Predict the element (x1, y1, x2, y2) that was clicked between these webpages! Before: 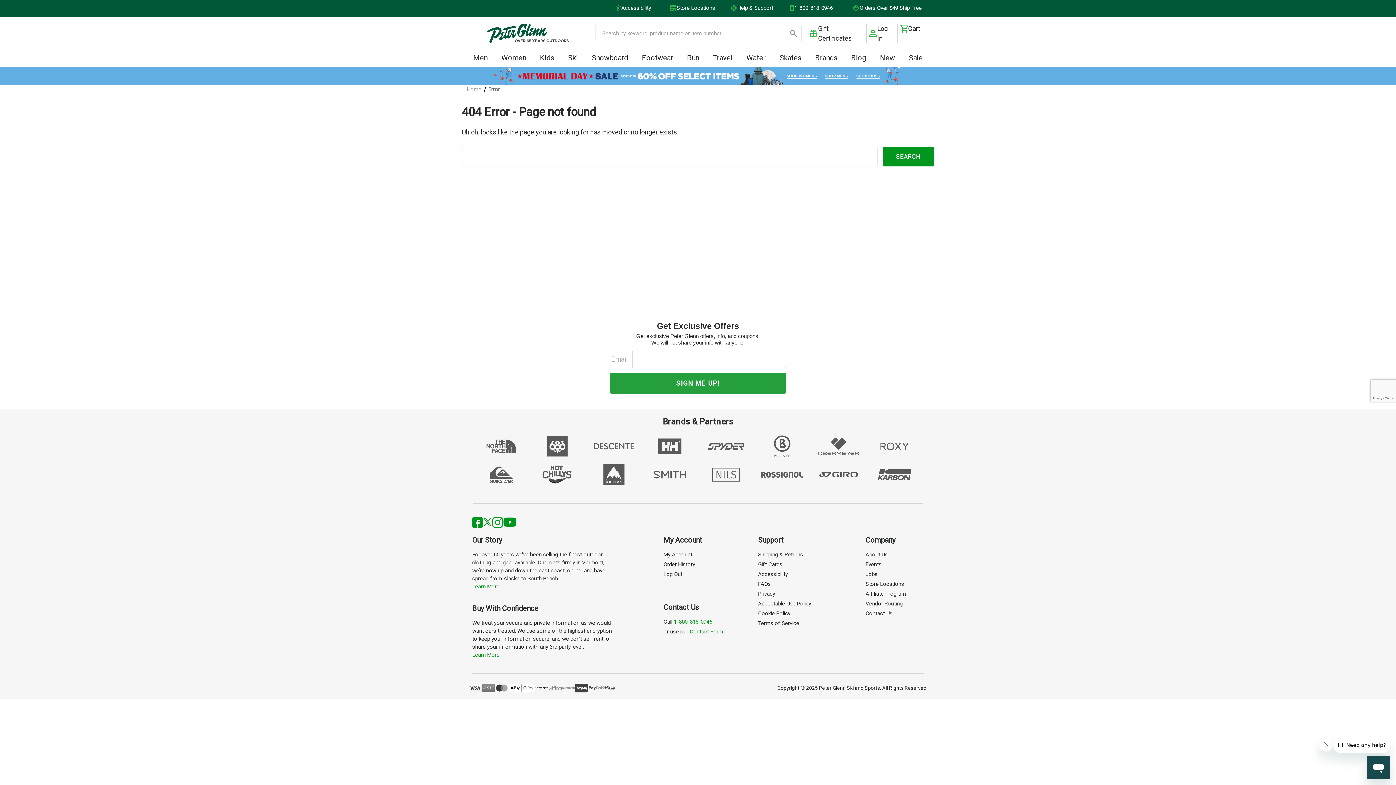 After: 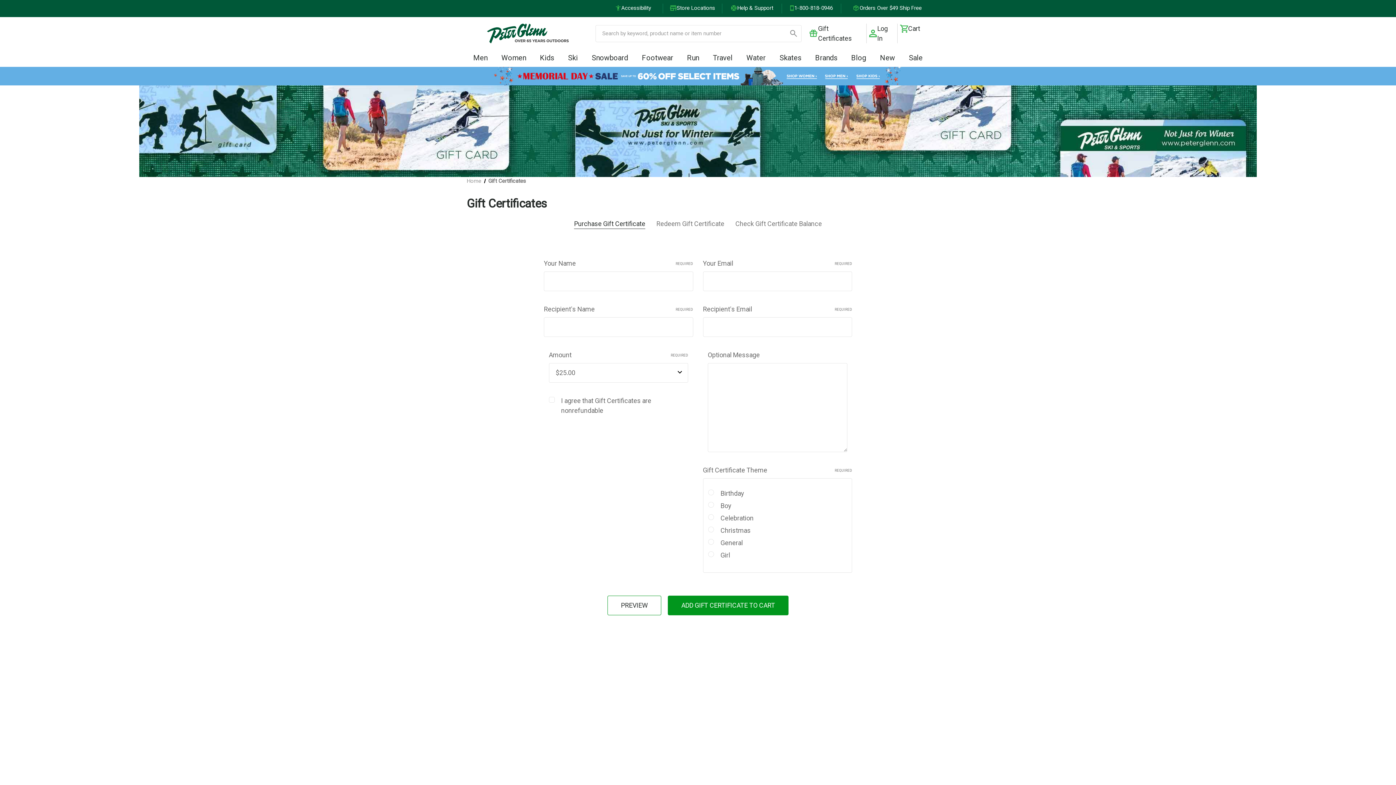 Action: bbox: (806, 23, 866, 43) label: Gift Certificates